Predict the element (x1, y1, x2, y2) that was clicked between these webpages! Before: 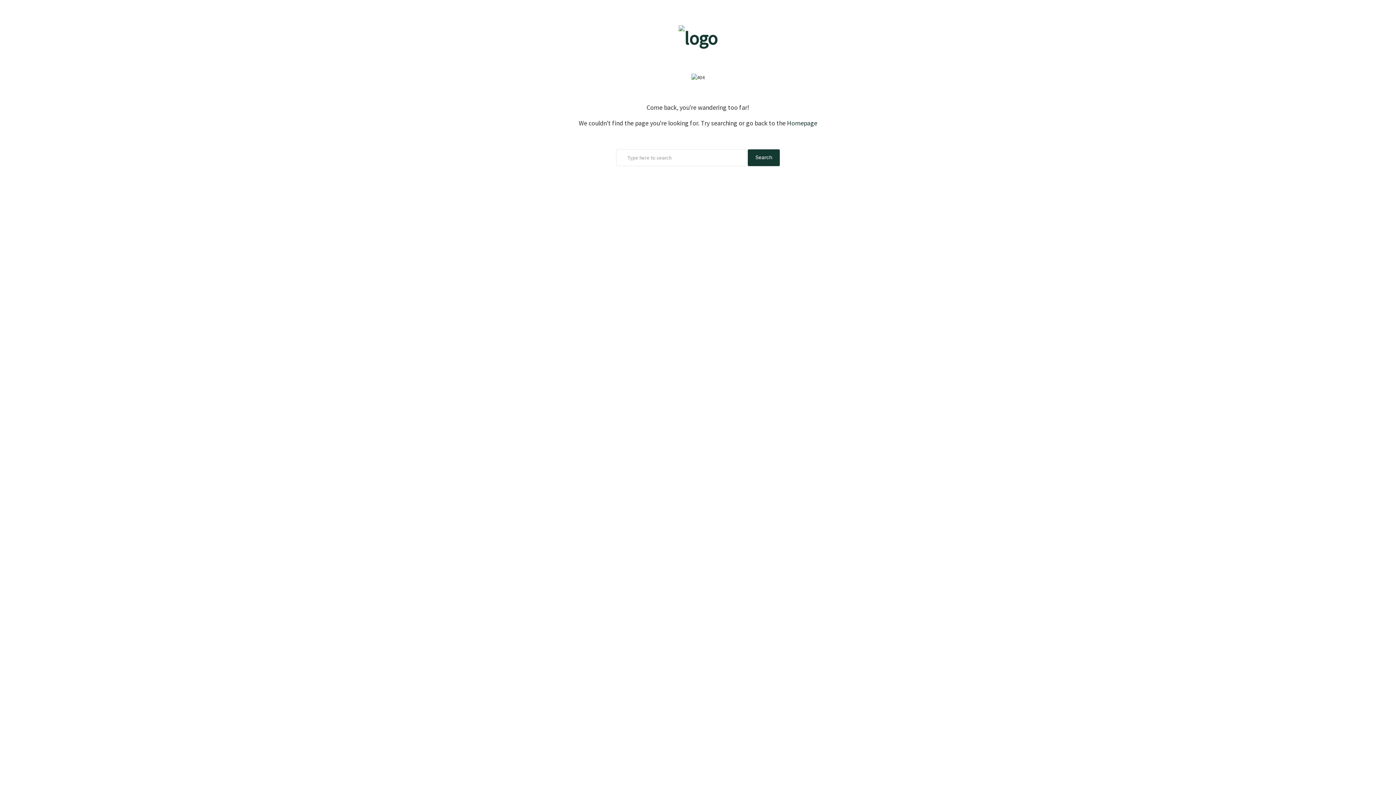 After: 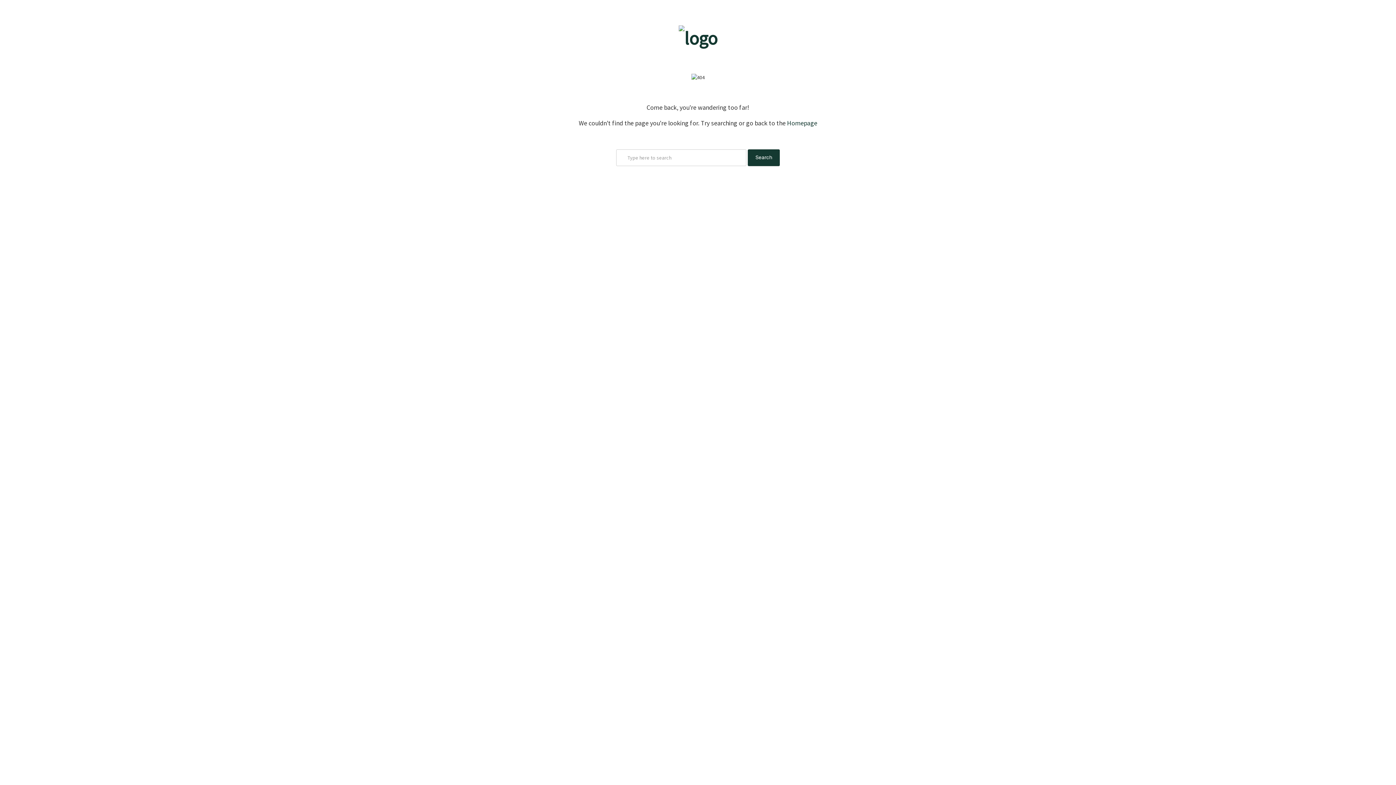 Action: label: Search bbox: (485, 149, 910, 166)